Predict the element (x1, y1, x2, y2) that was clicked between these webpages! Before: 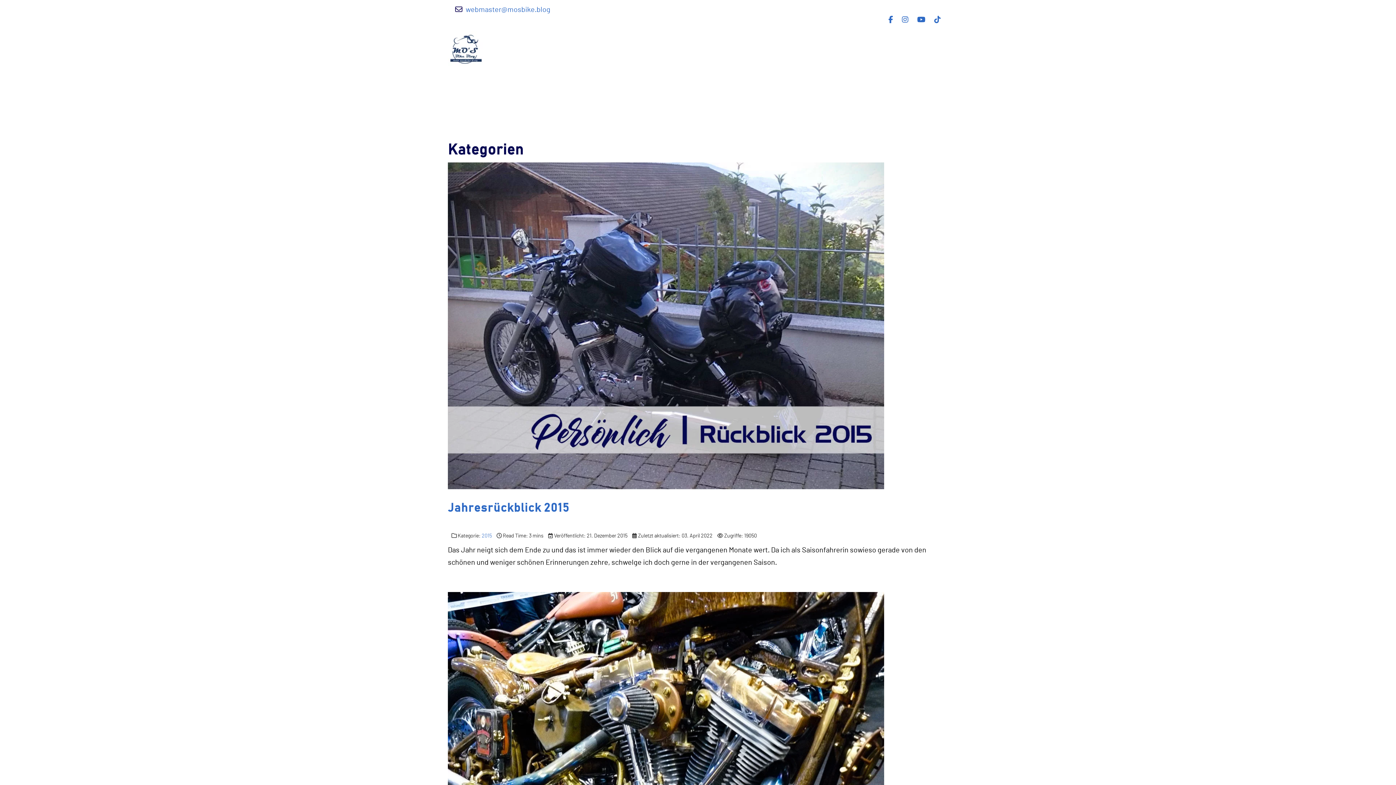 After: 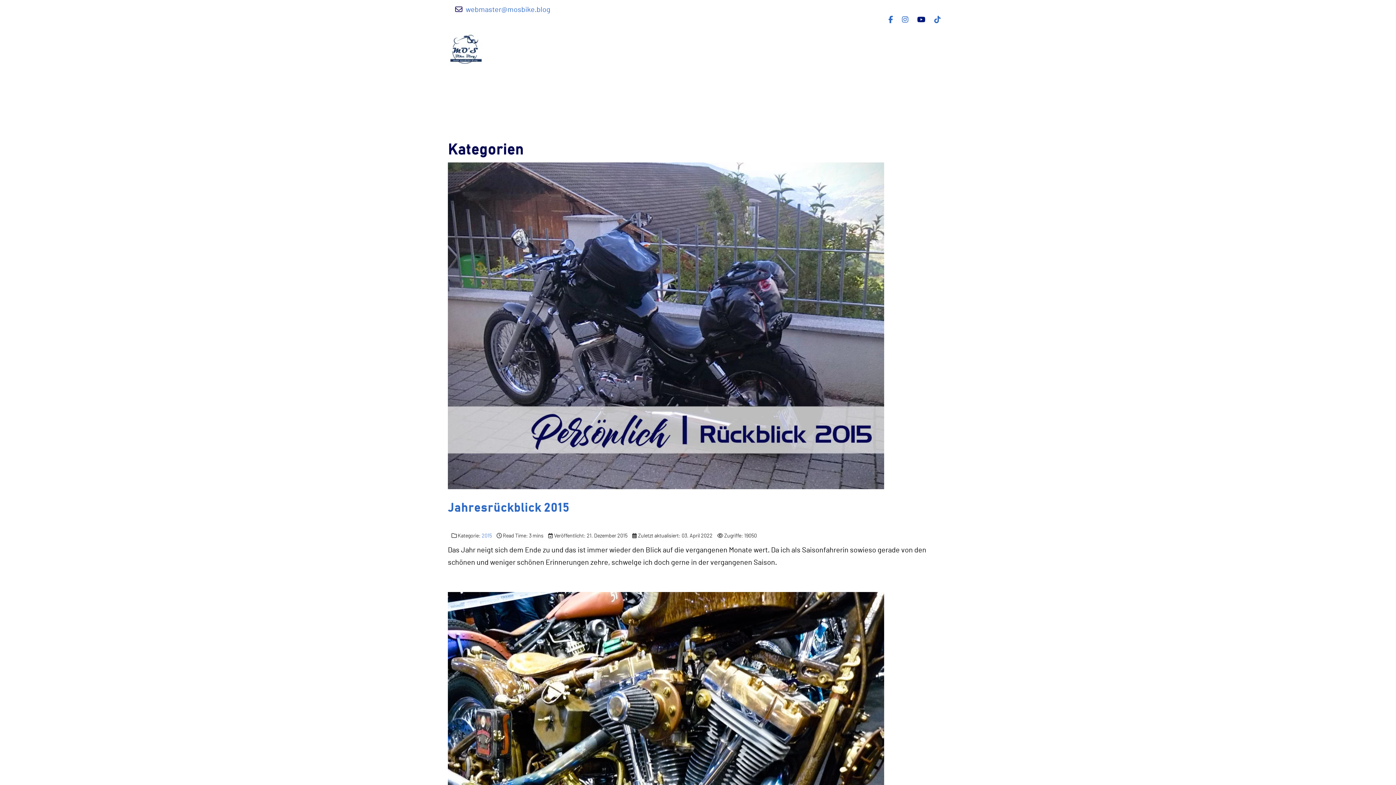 Action: bbox: (917, 16, 925, 23)